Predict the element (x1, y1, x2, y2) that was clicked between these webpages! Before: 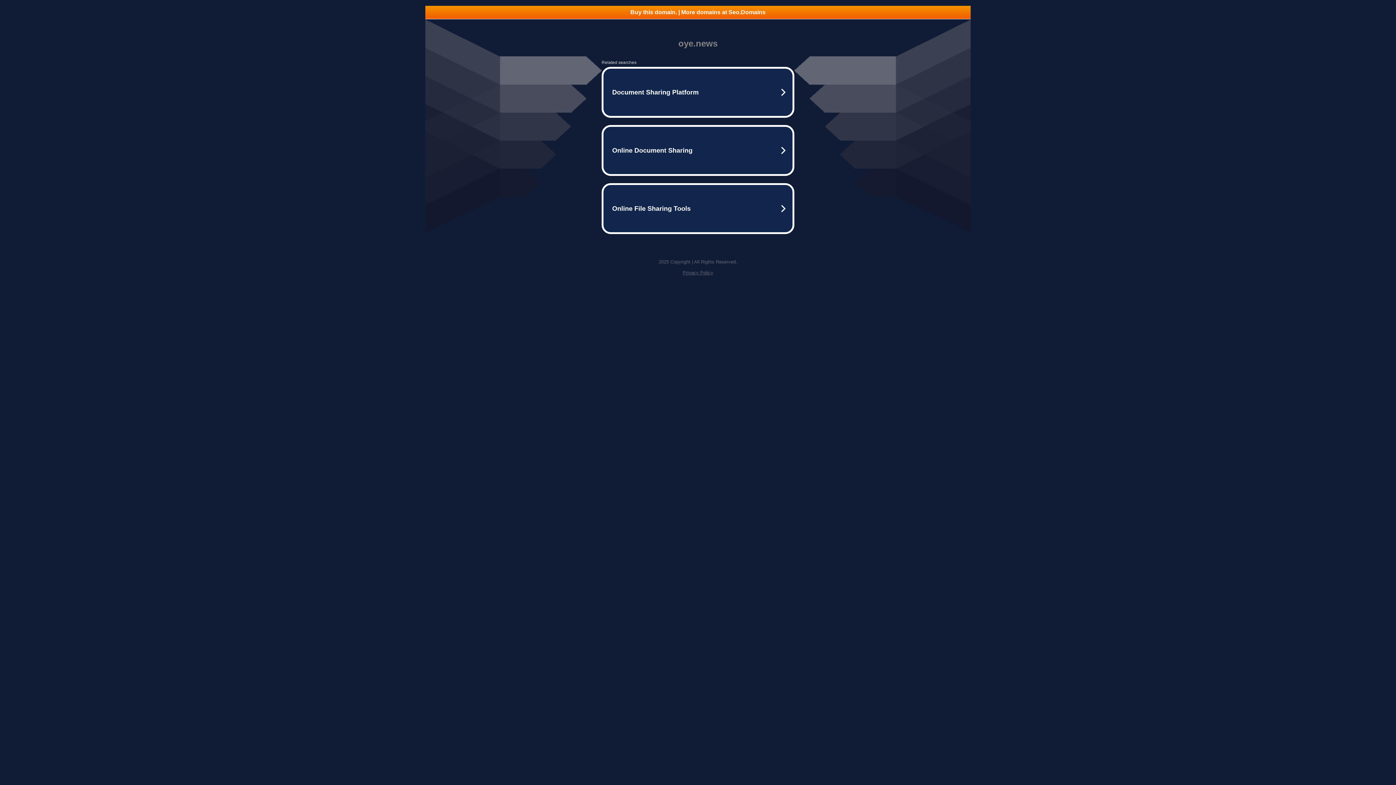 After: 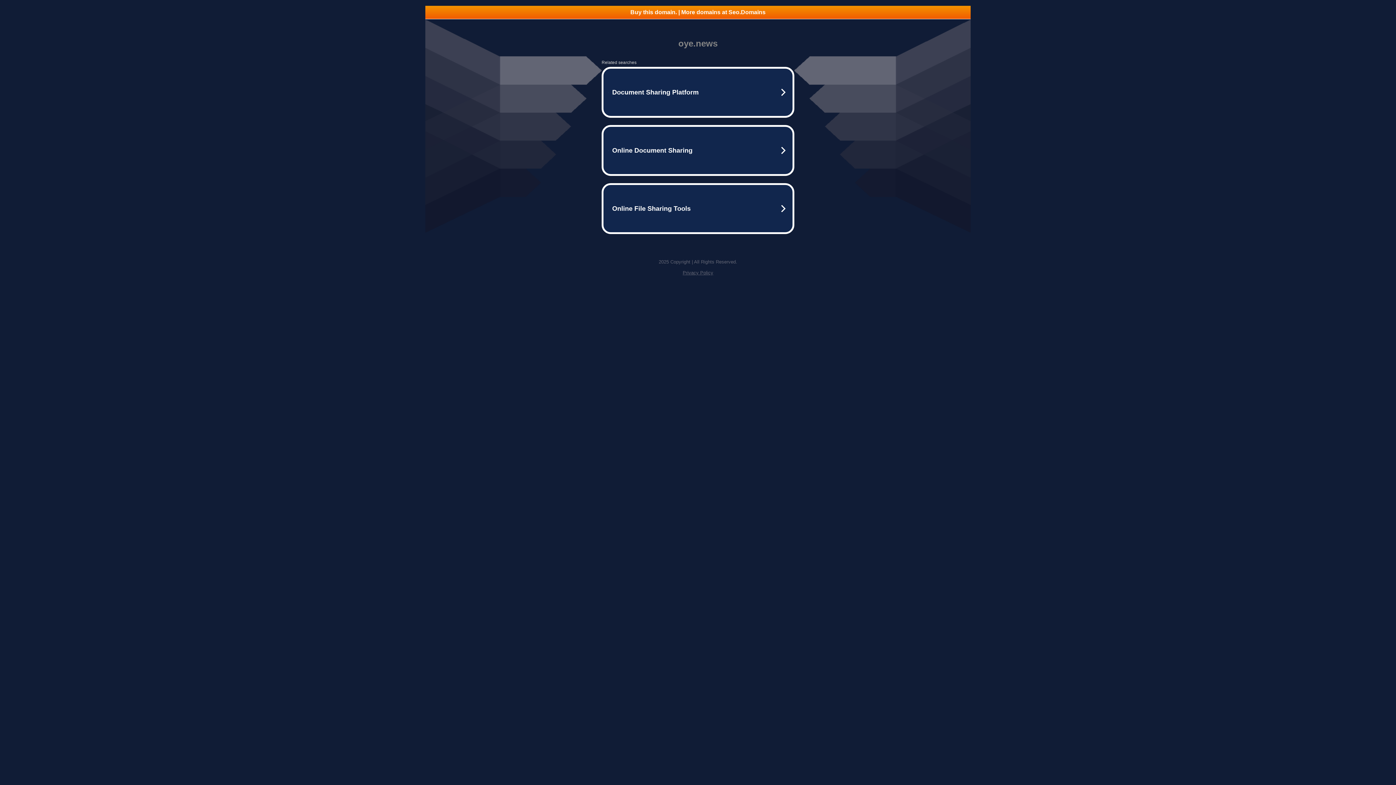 Action: label: Privacy Policy bbox: (682, 270, 713, 275)